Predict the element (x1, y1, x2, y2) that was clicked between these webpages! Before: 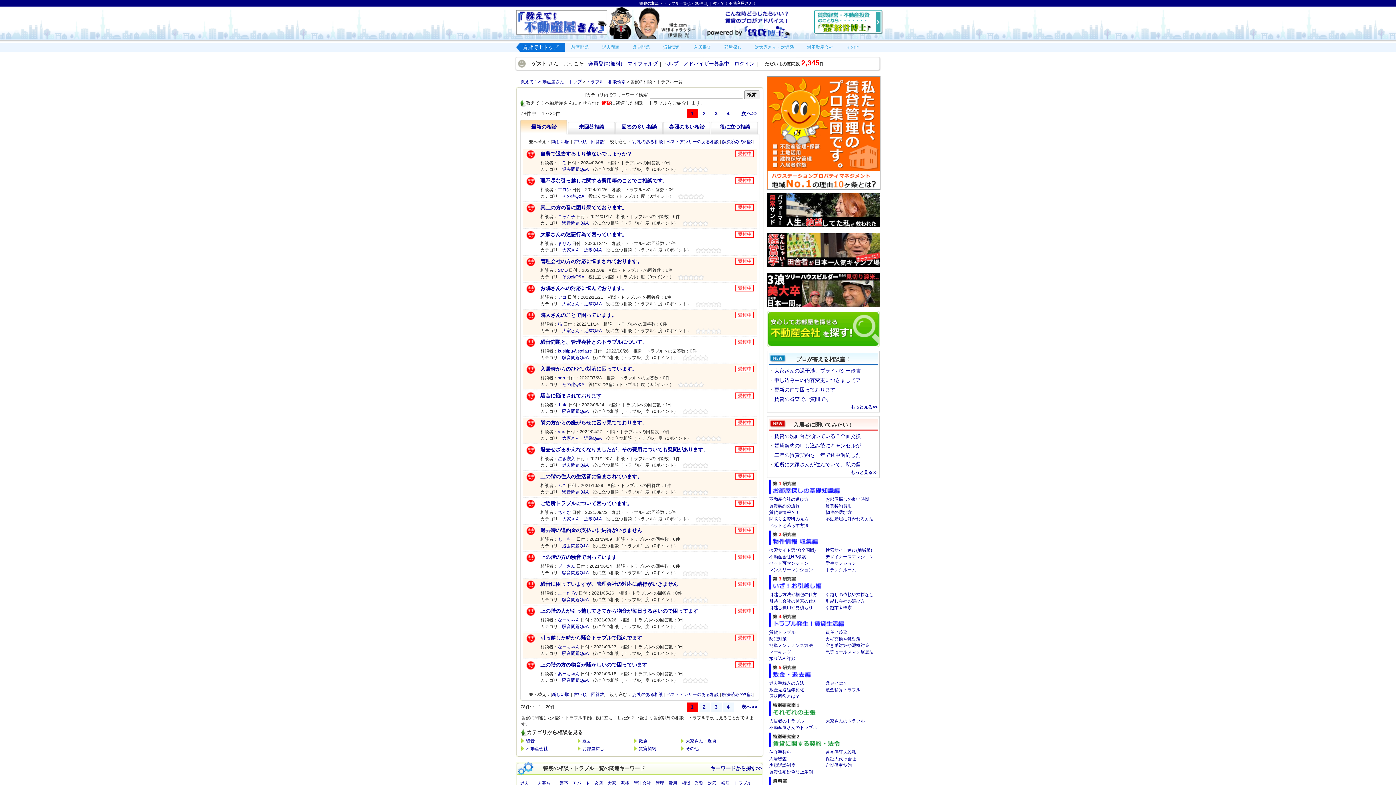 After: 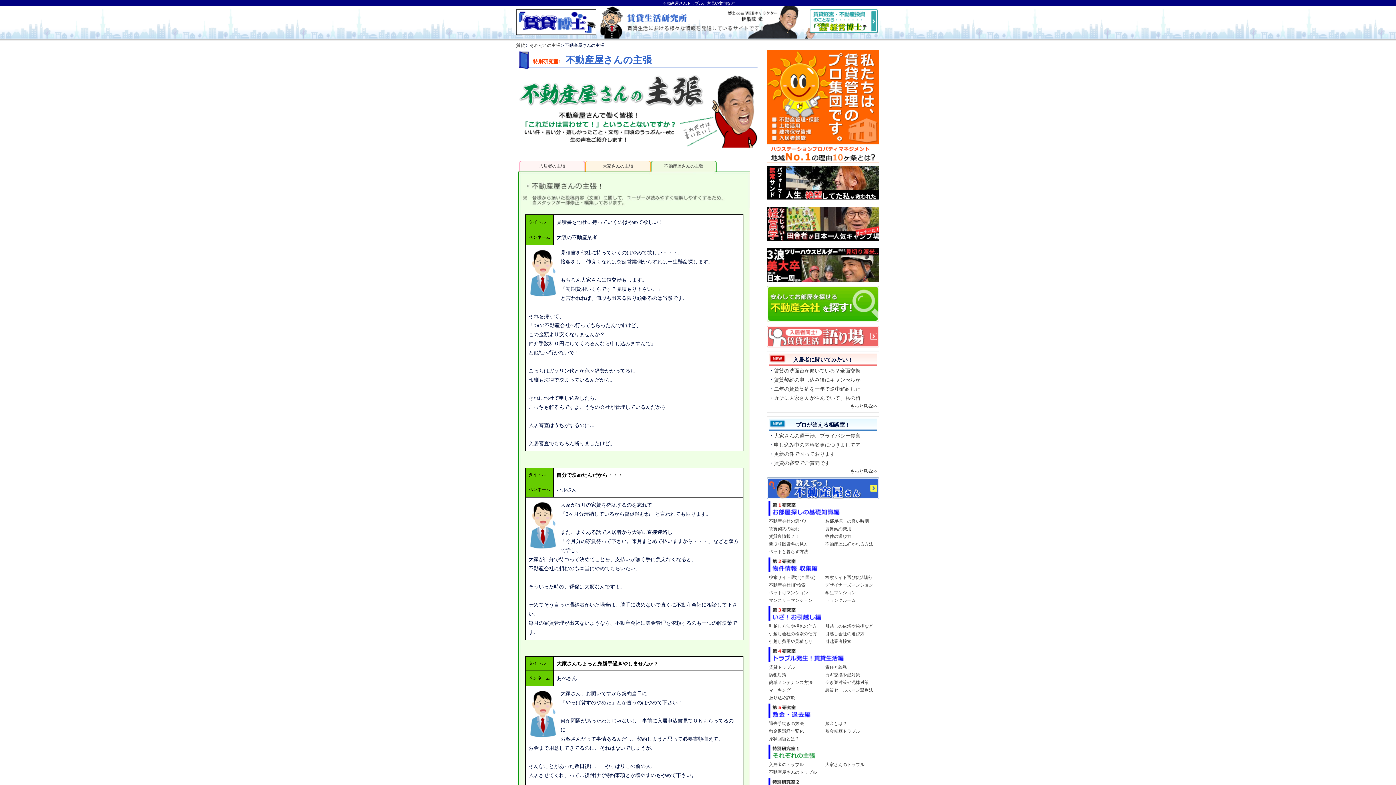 Action: label: 不動産屋さんのトラブル bbox: (767, 724, 823, 731)